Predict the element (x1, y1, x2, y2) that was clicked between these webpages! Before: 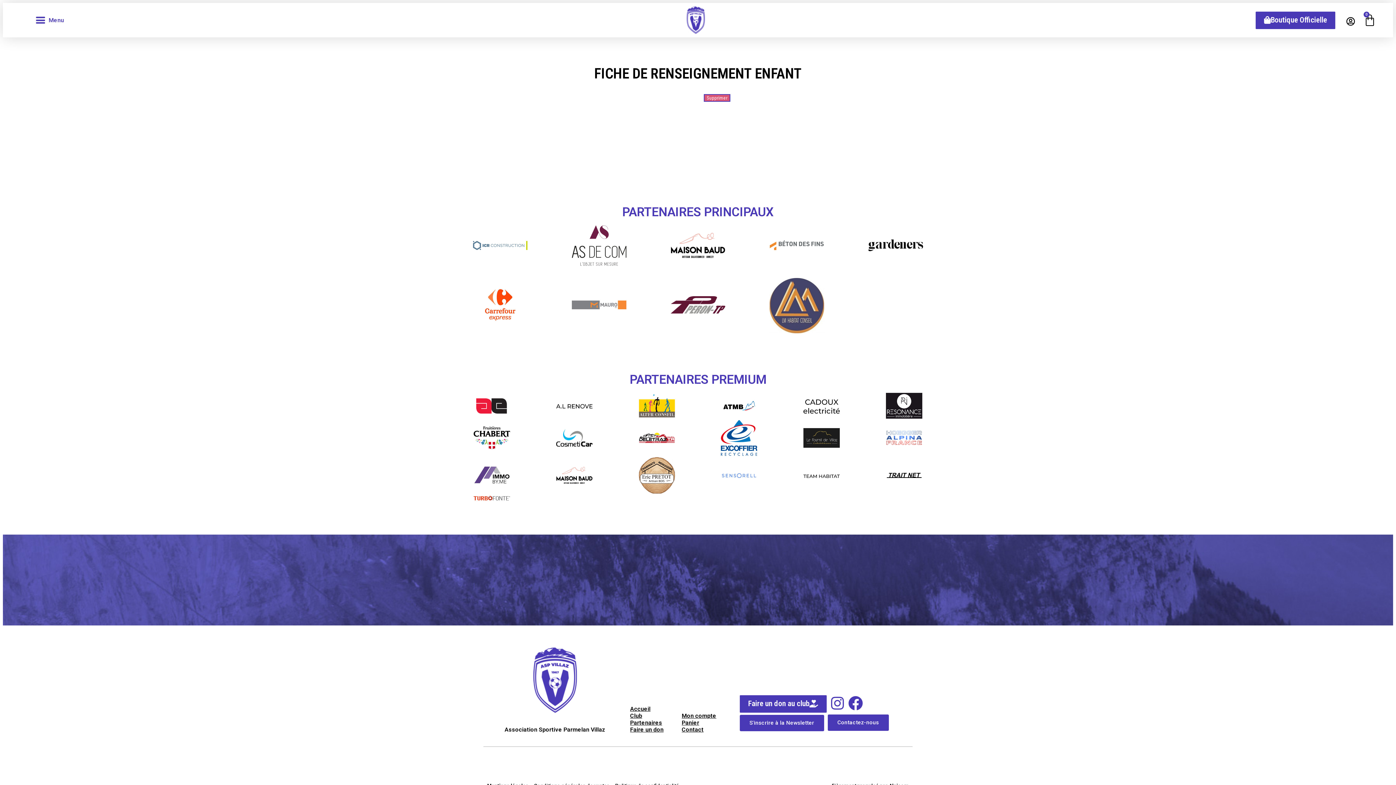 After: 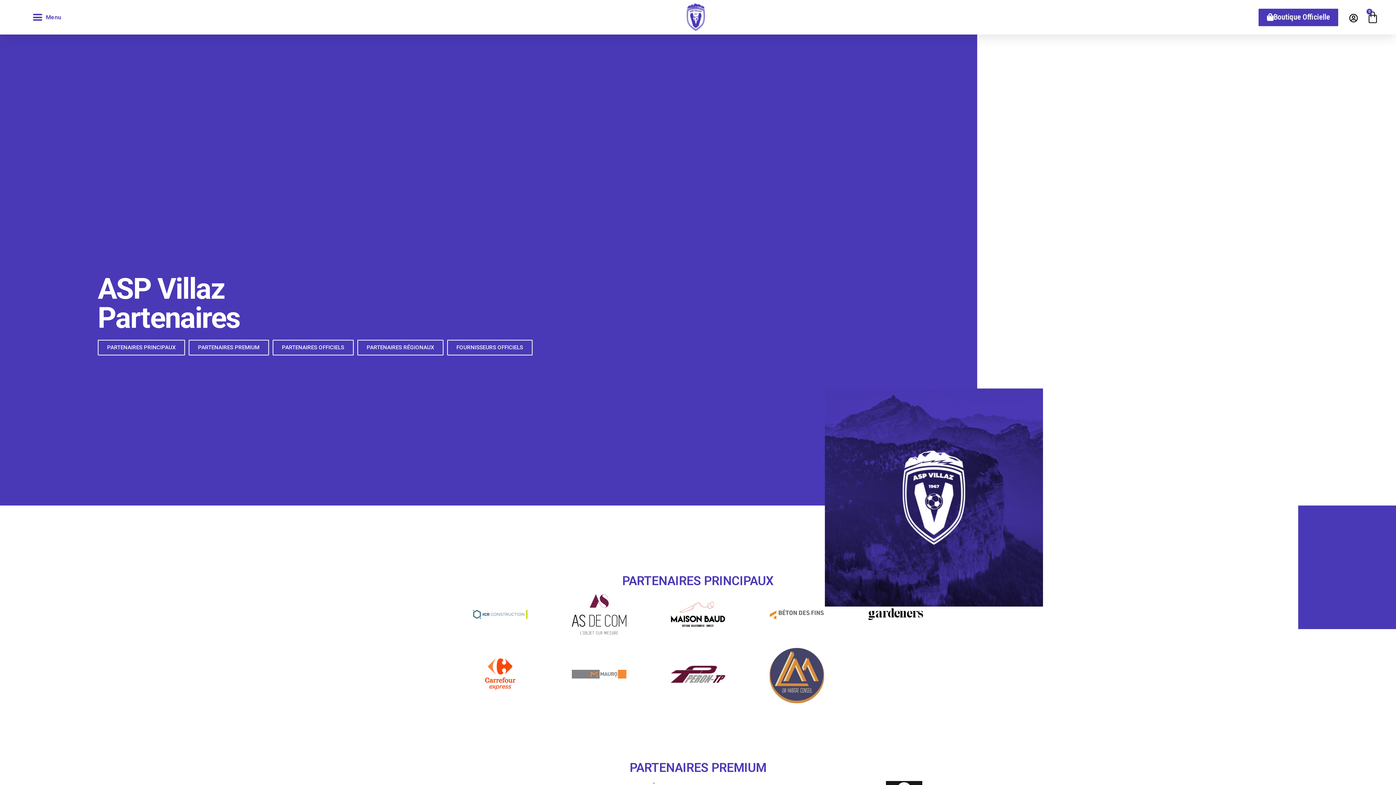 Action: label: Partenaires bbox: (630, 719, 662, 726)